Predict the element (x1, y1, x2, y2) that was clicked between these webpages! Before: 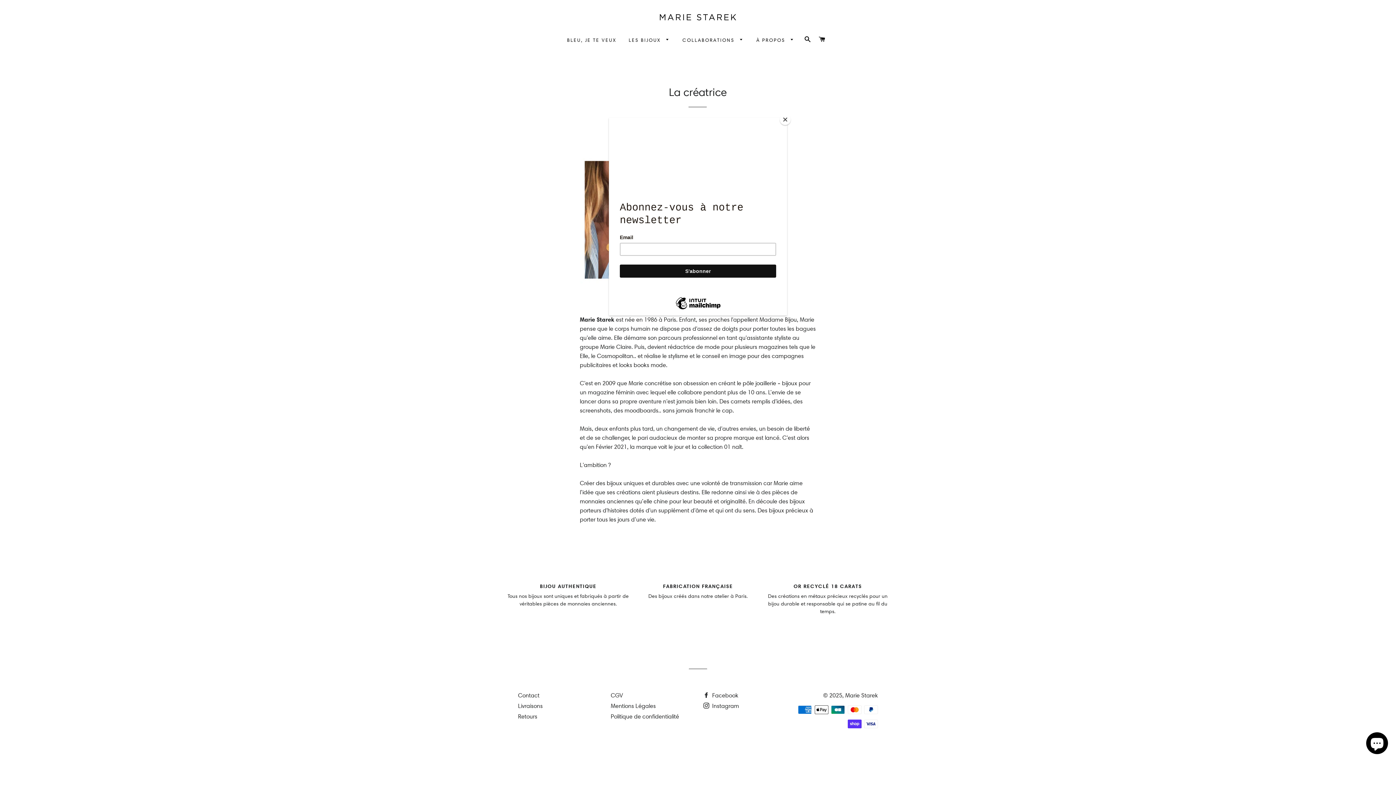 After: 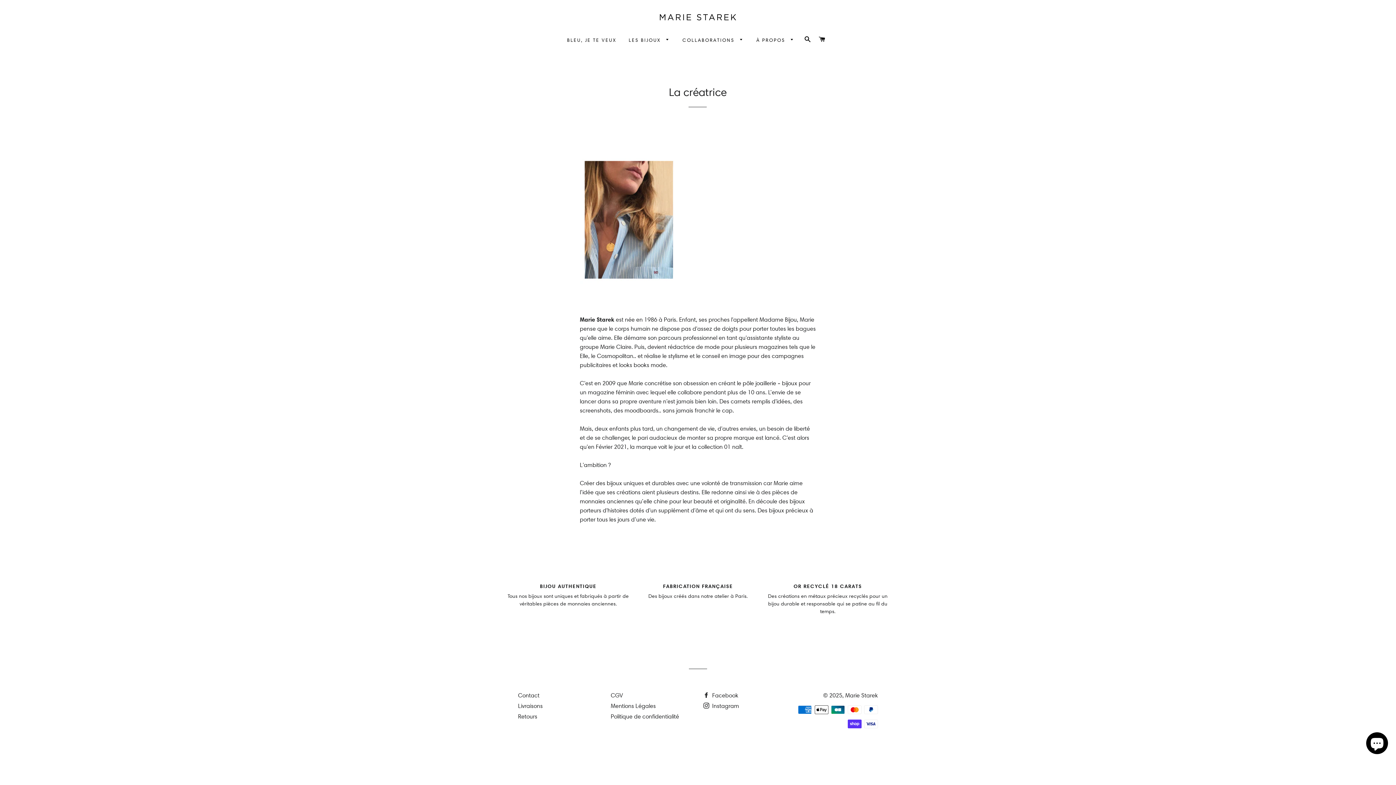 Action: label: Close bbox: (780, 114, 790, 125)